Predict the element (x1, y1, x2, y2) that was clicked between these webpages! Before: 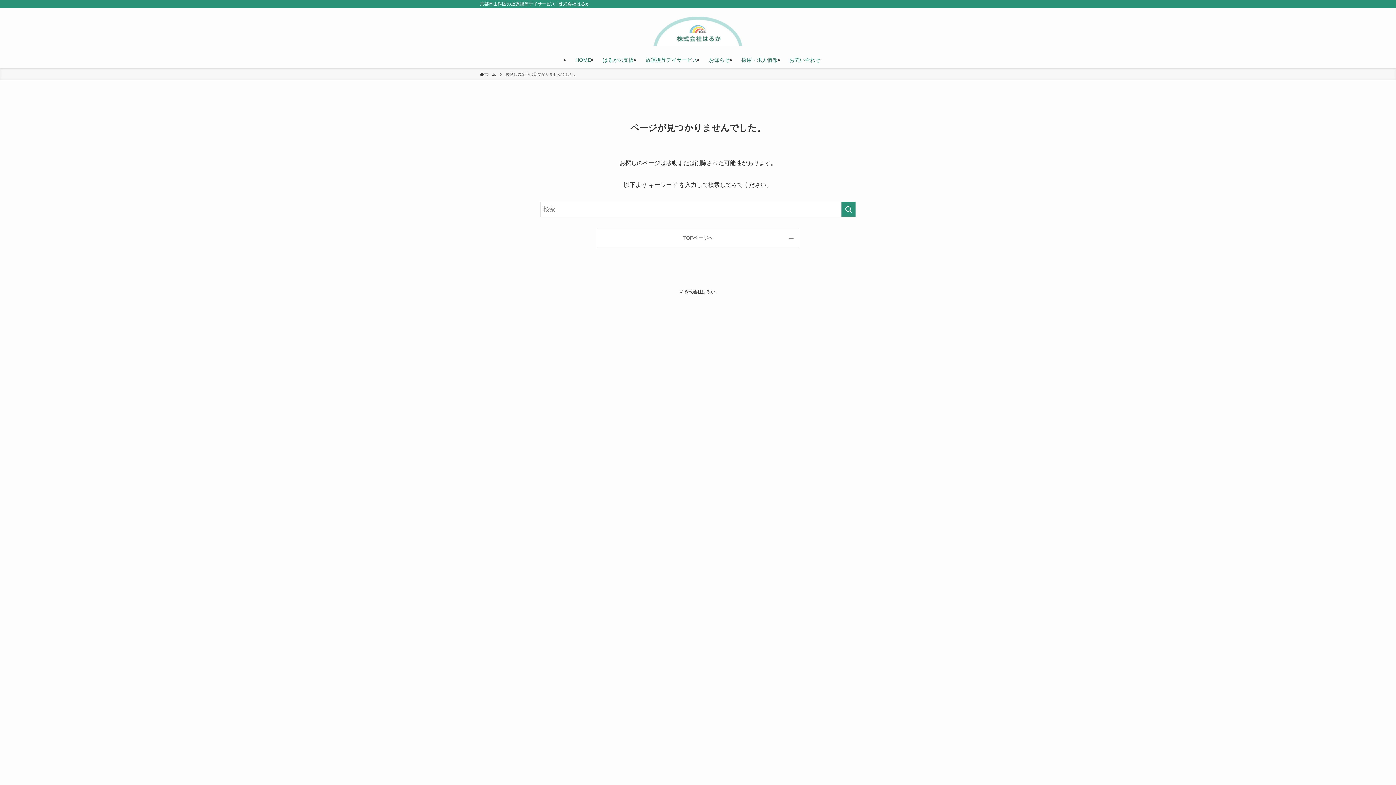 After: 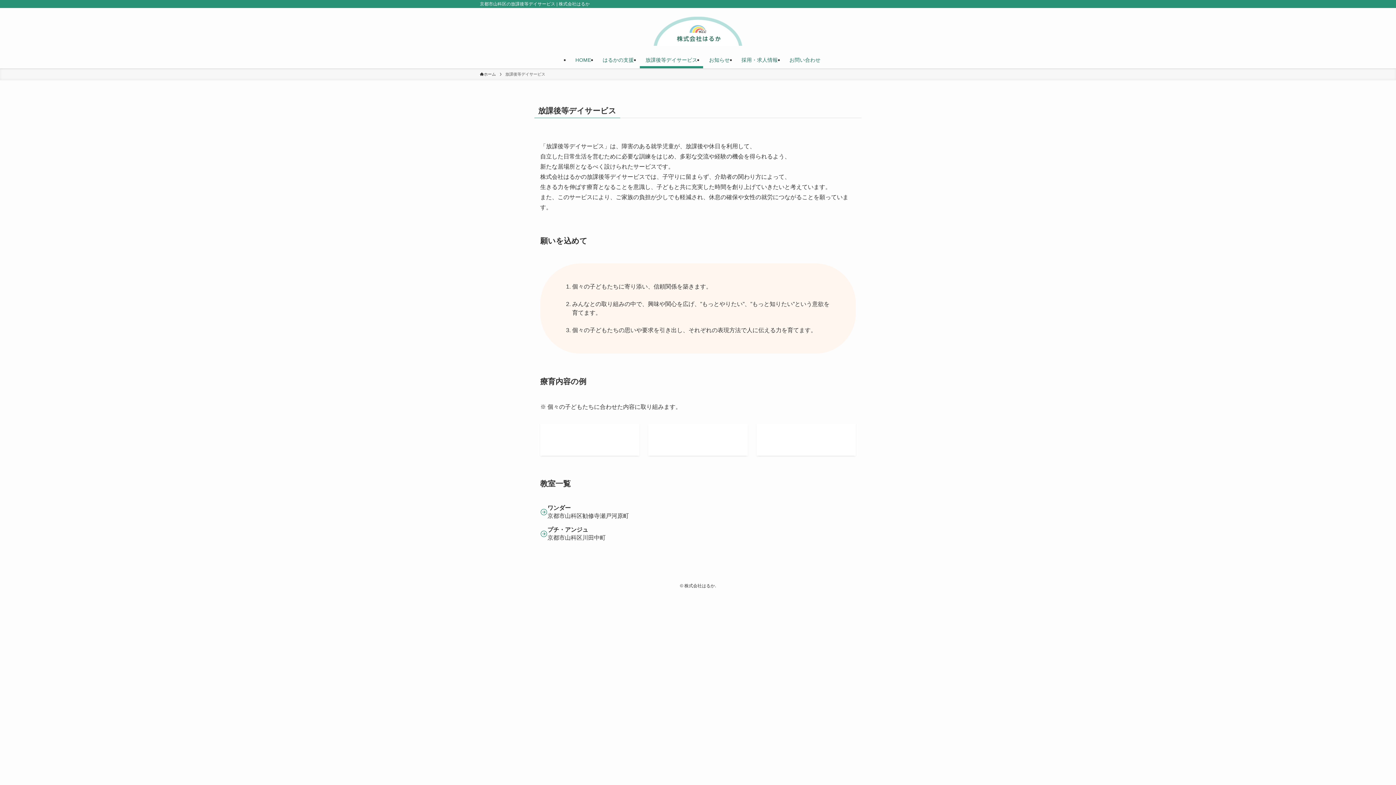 Action: bbox: (639, 51, 703, 68) label: 放課後等デイサービス